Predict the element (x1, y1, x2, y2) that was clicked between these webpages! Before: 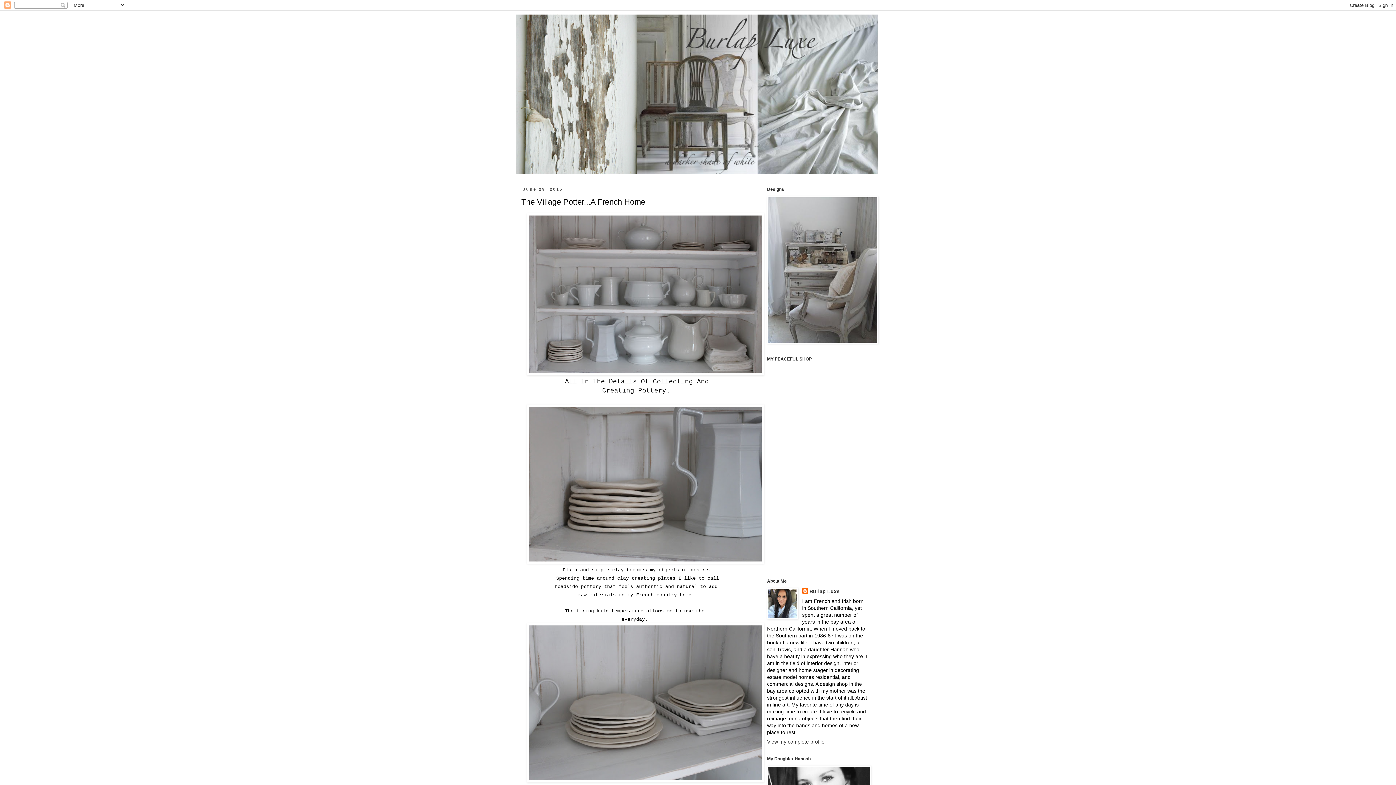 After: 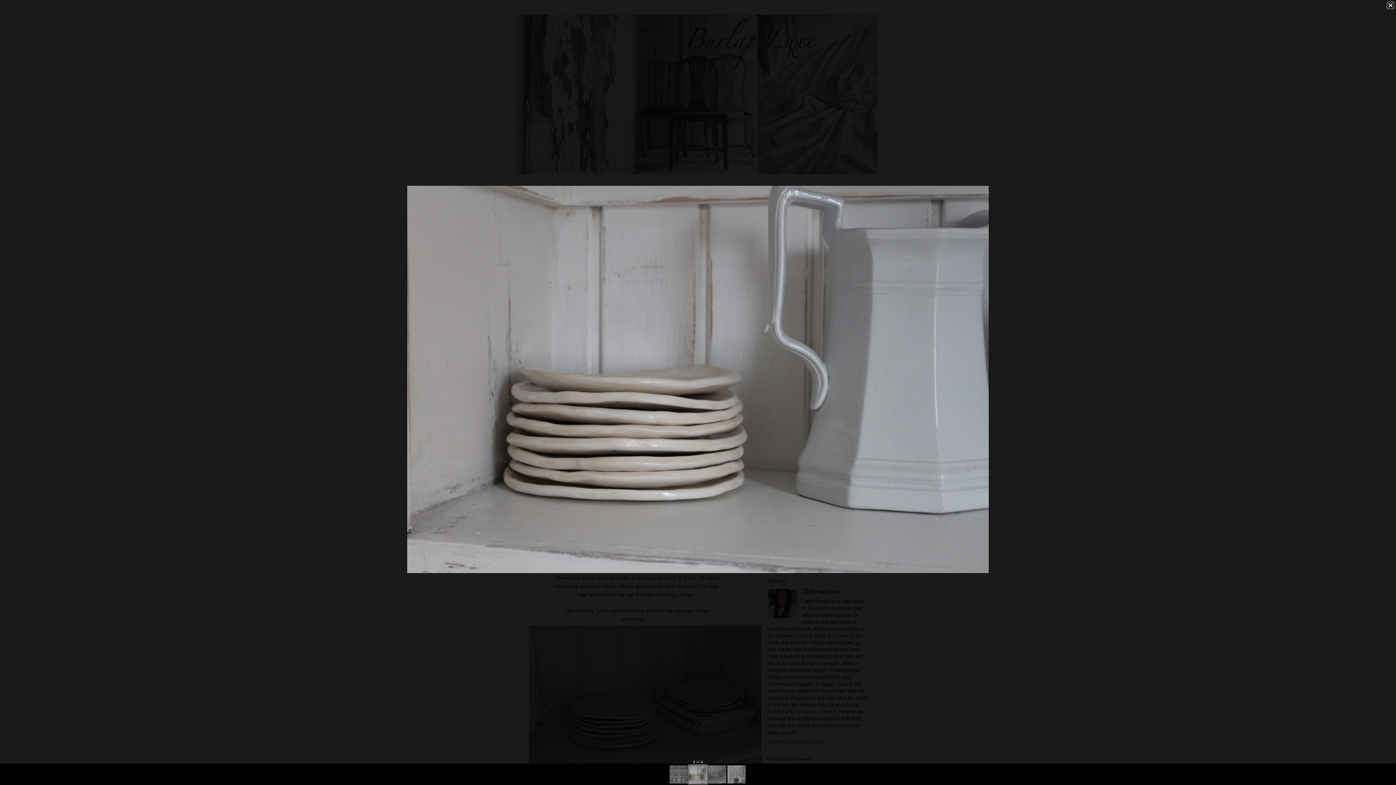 Action: bbox: (527, 559, 764, 565)